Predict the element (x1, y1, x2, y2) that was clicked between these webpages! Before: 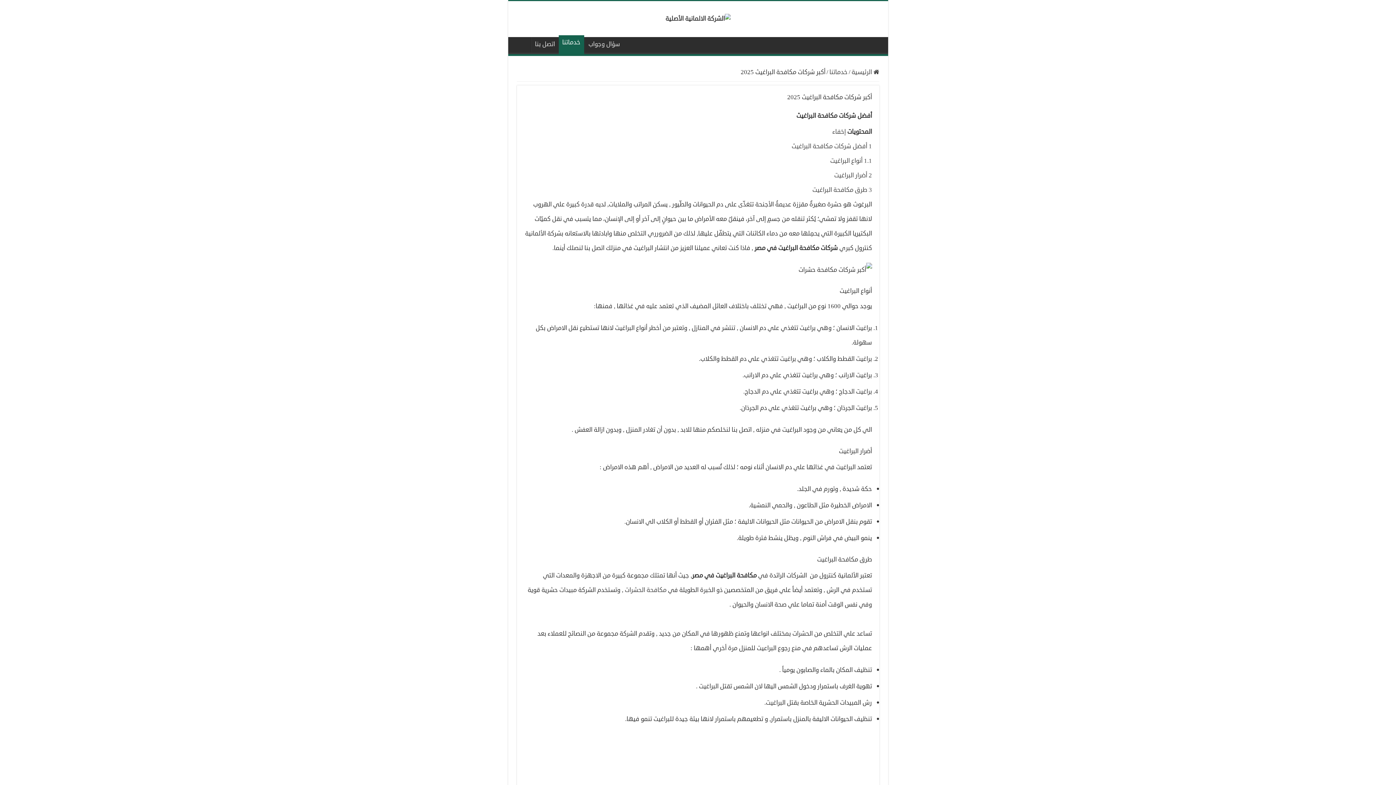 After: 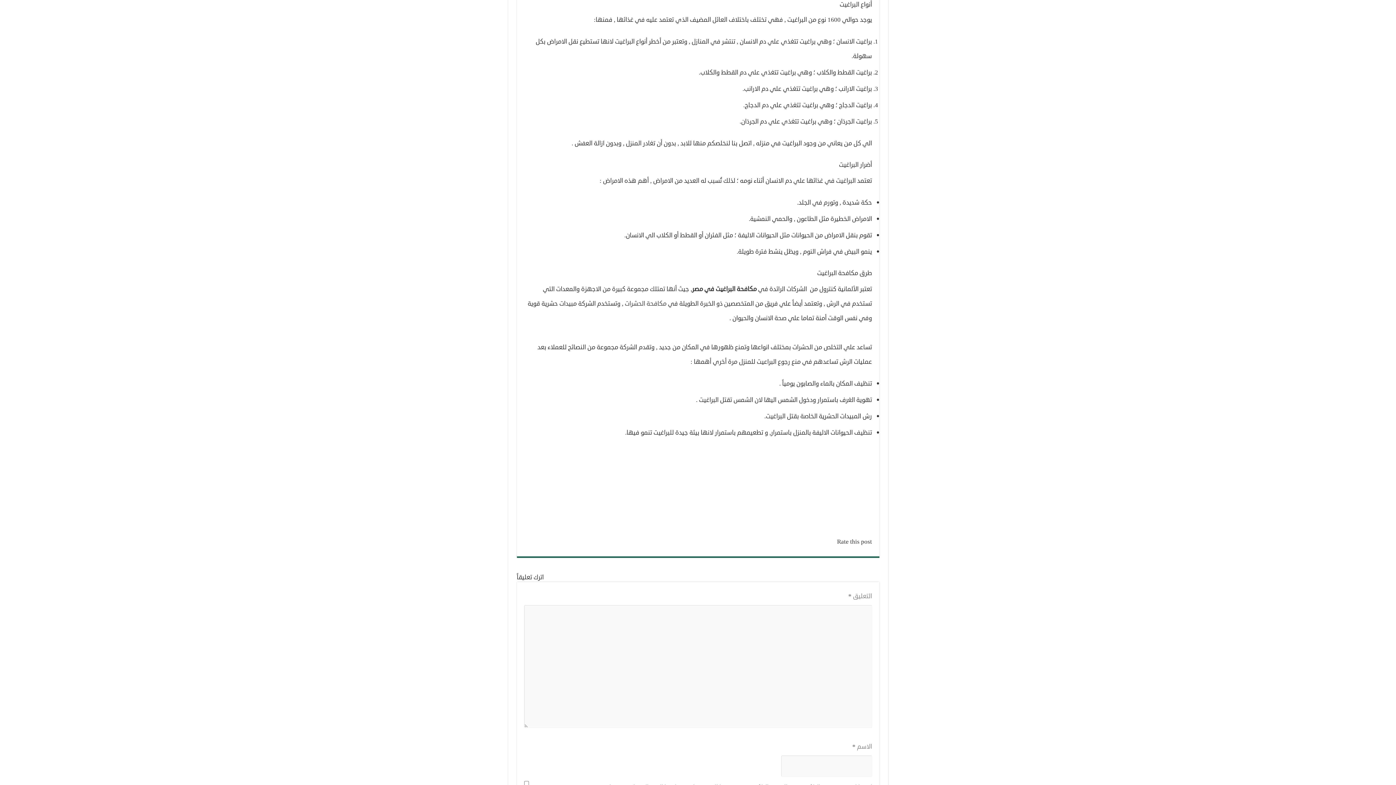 Action: label: 1.1 أنواع البراغيت bbox: (830, 156, 872, 165)